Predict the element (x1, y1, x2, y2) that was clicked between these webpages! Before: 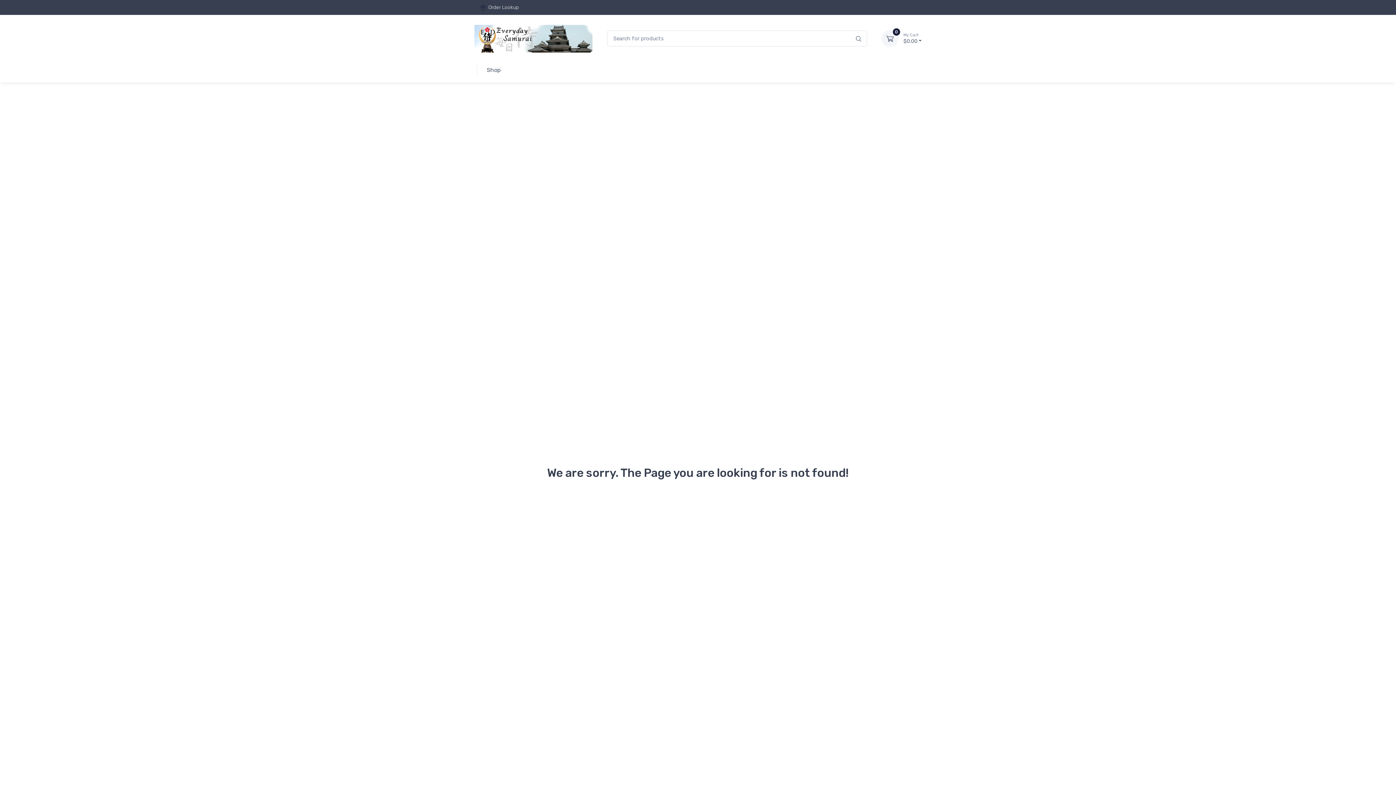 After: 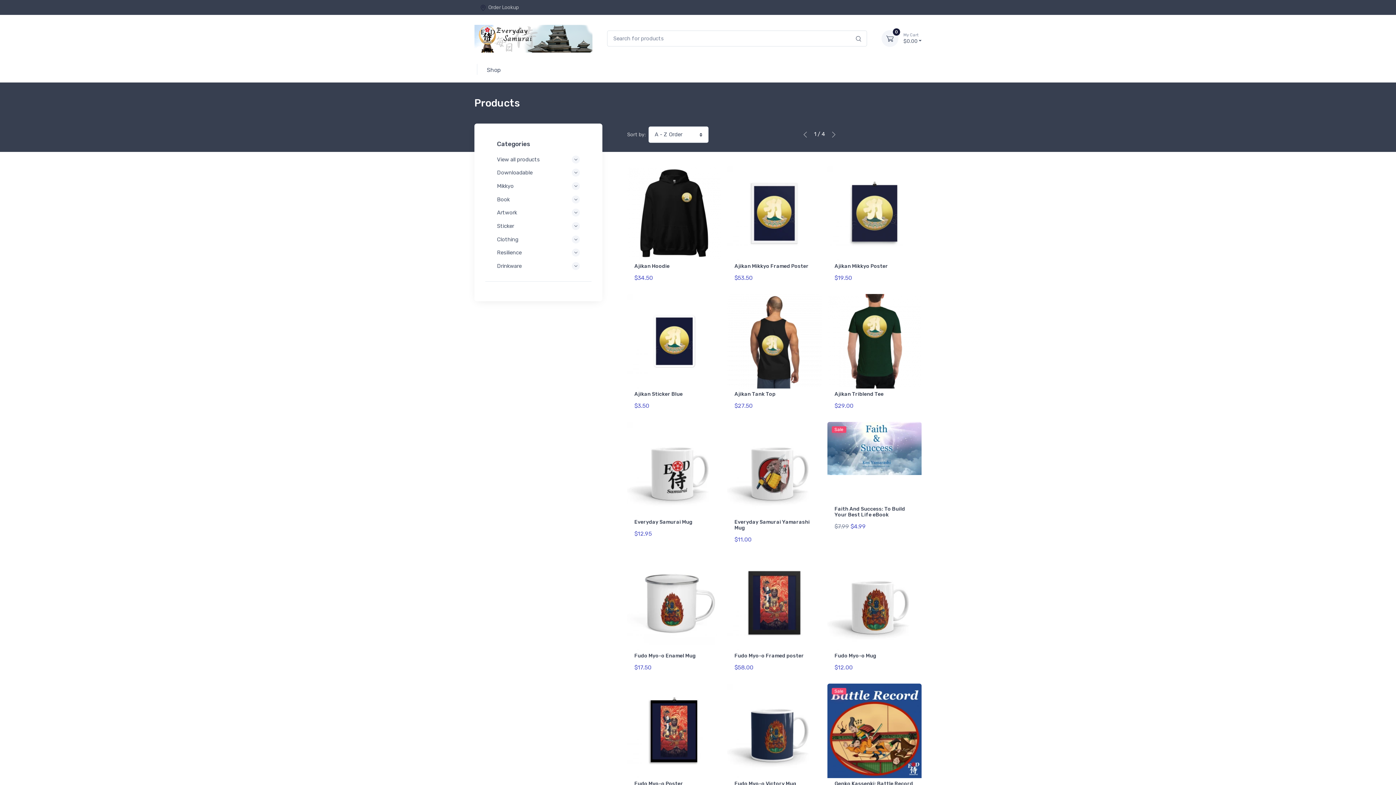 Action: bbox: (474, 19, 592, 57)